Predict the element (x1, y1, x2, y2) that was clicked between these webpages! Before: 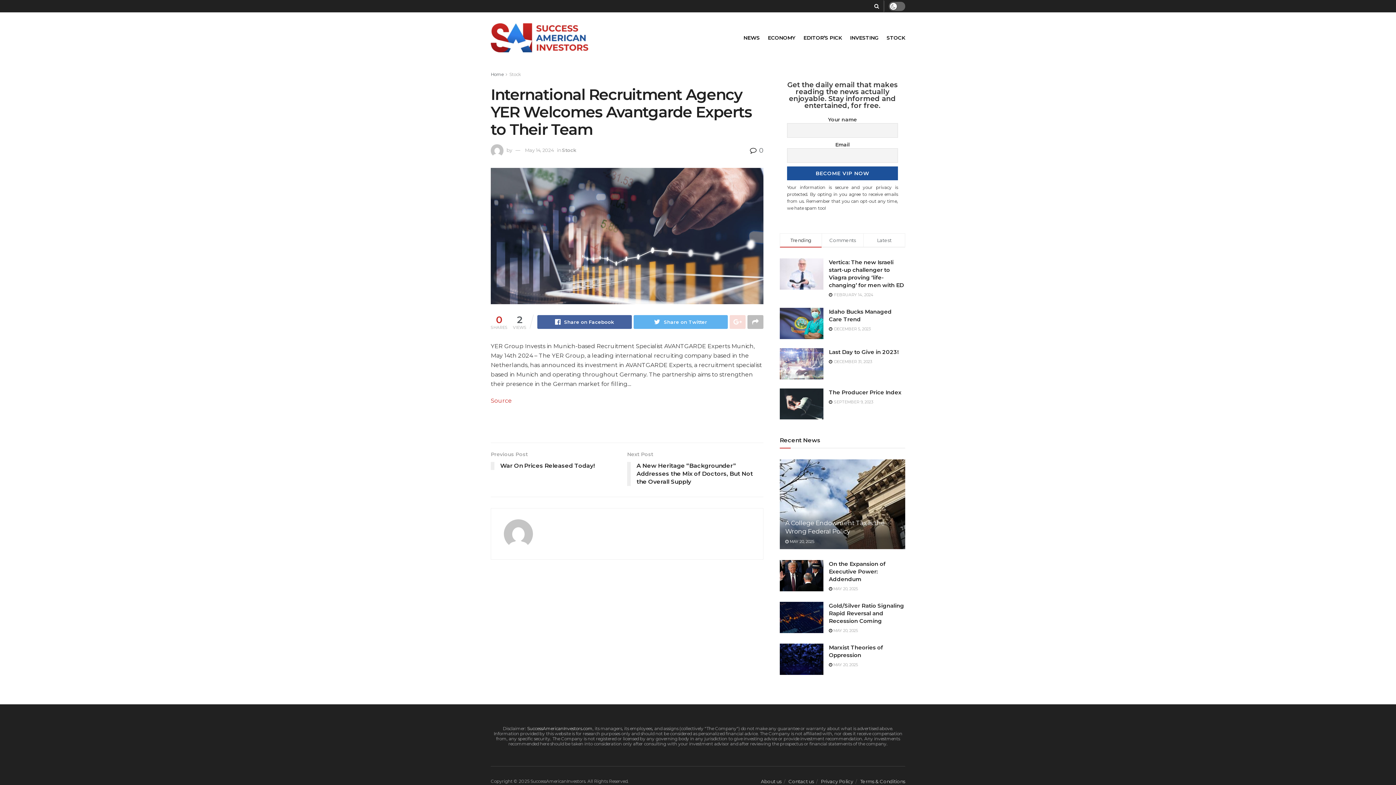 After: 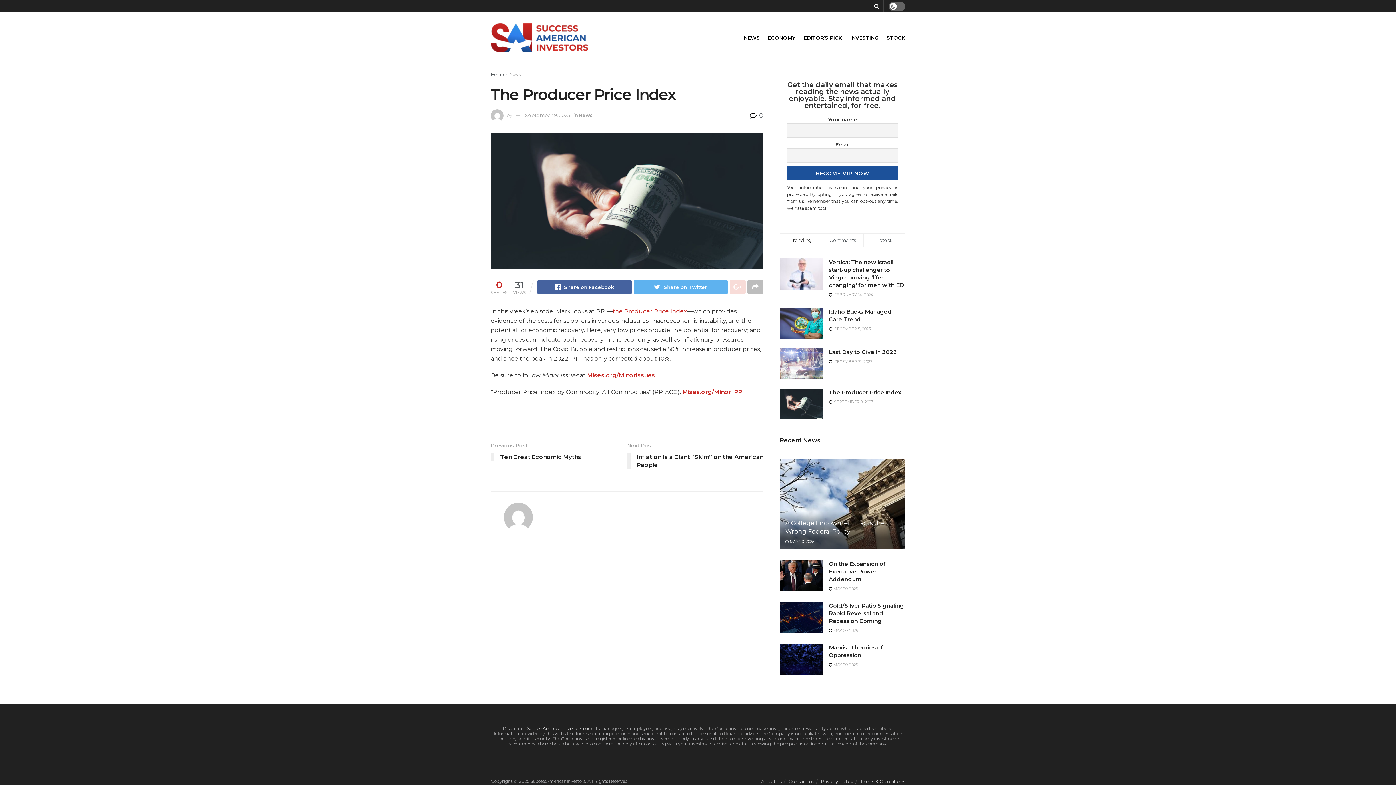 Action: label: The Producer Price Index bbox: (829, 388, 901, 395)